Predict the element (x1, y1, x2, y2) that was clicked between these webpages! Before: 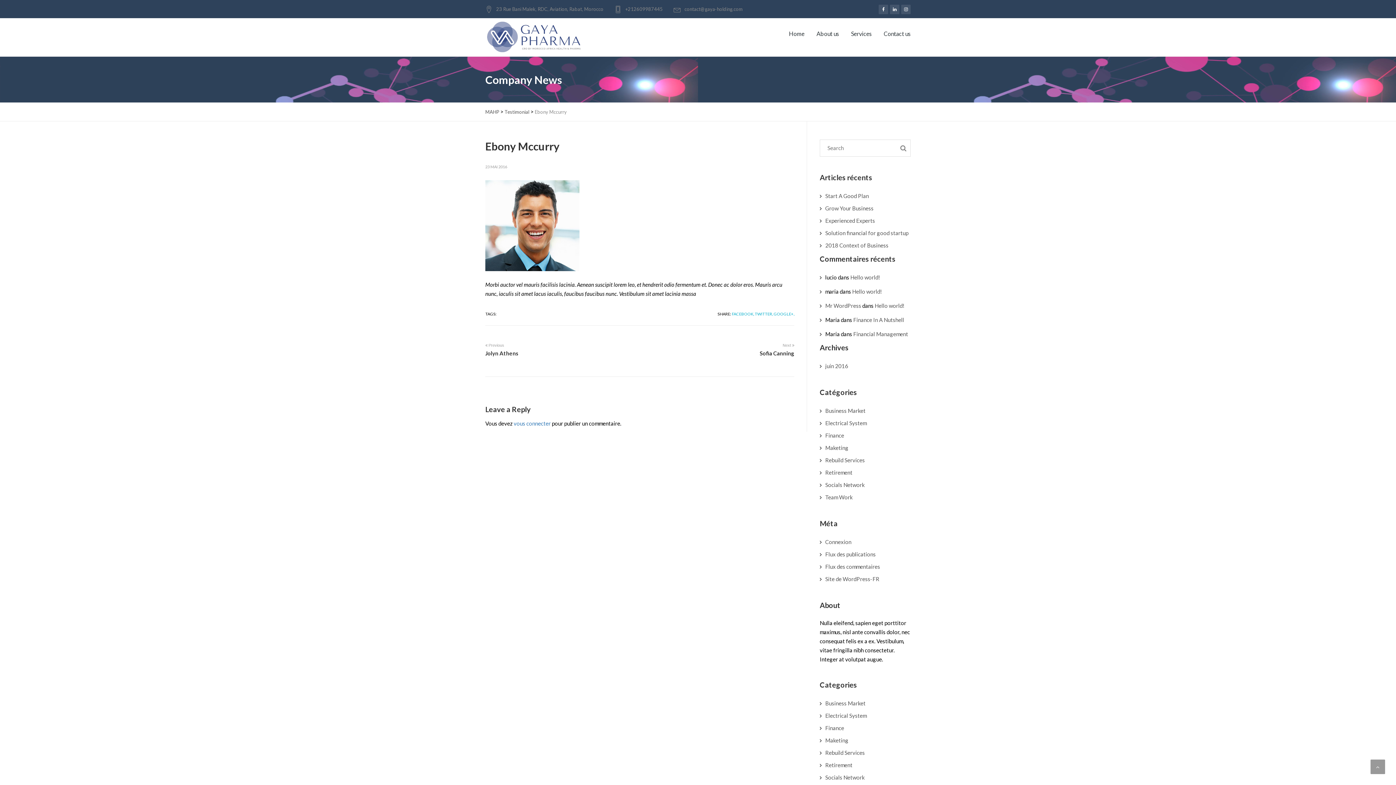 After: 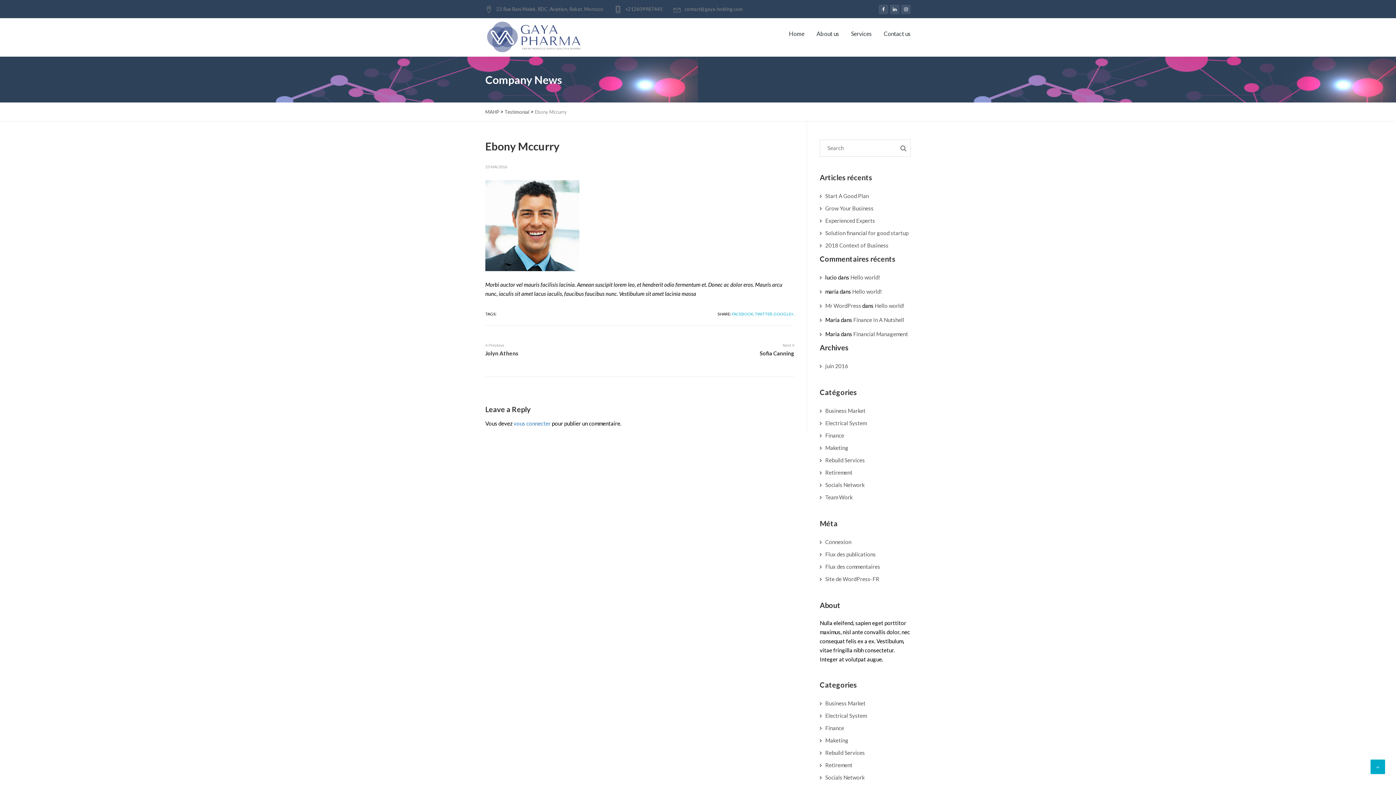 Action: bbox: (1370, 760, 1385, 774)